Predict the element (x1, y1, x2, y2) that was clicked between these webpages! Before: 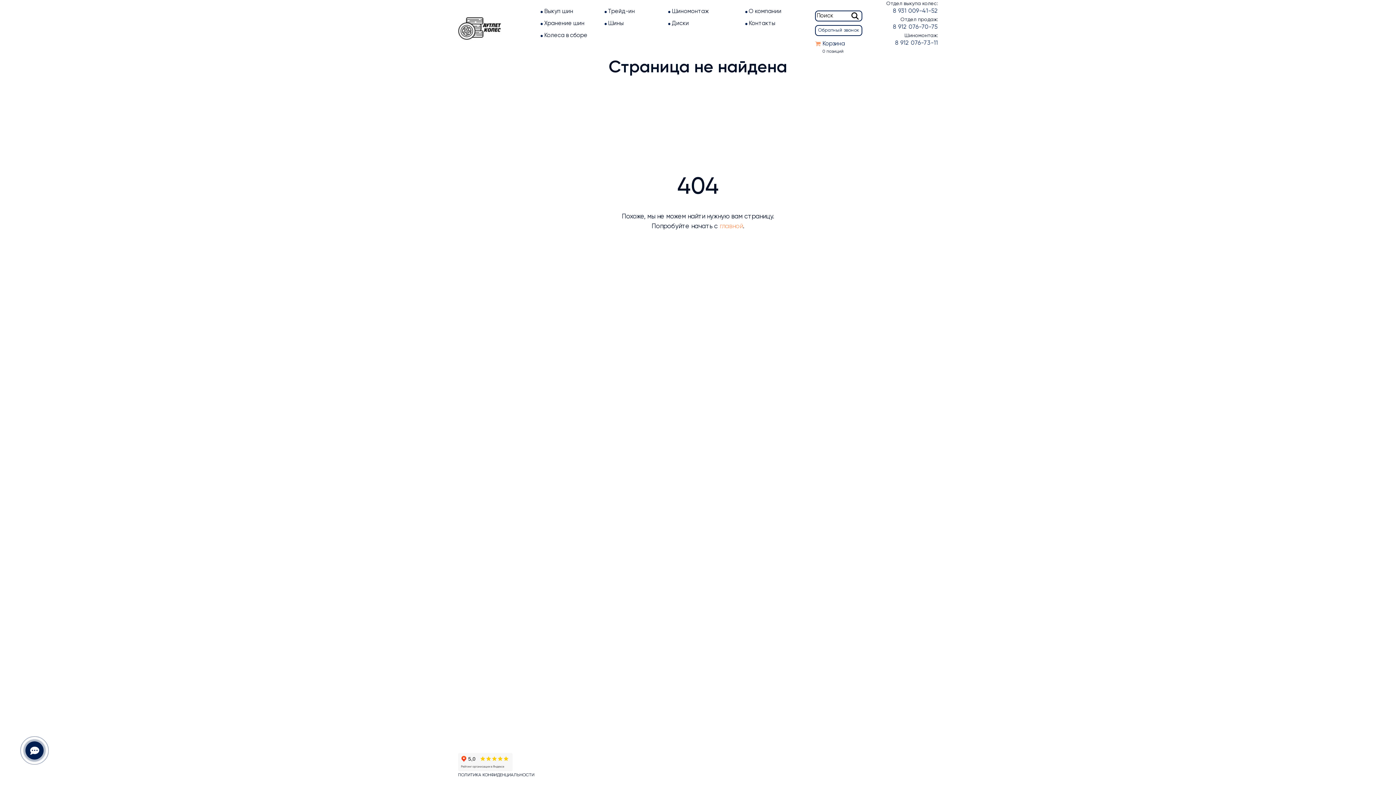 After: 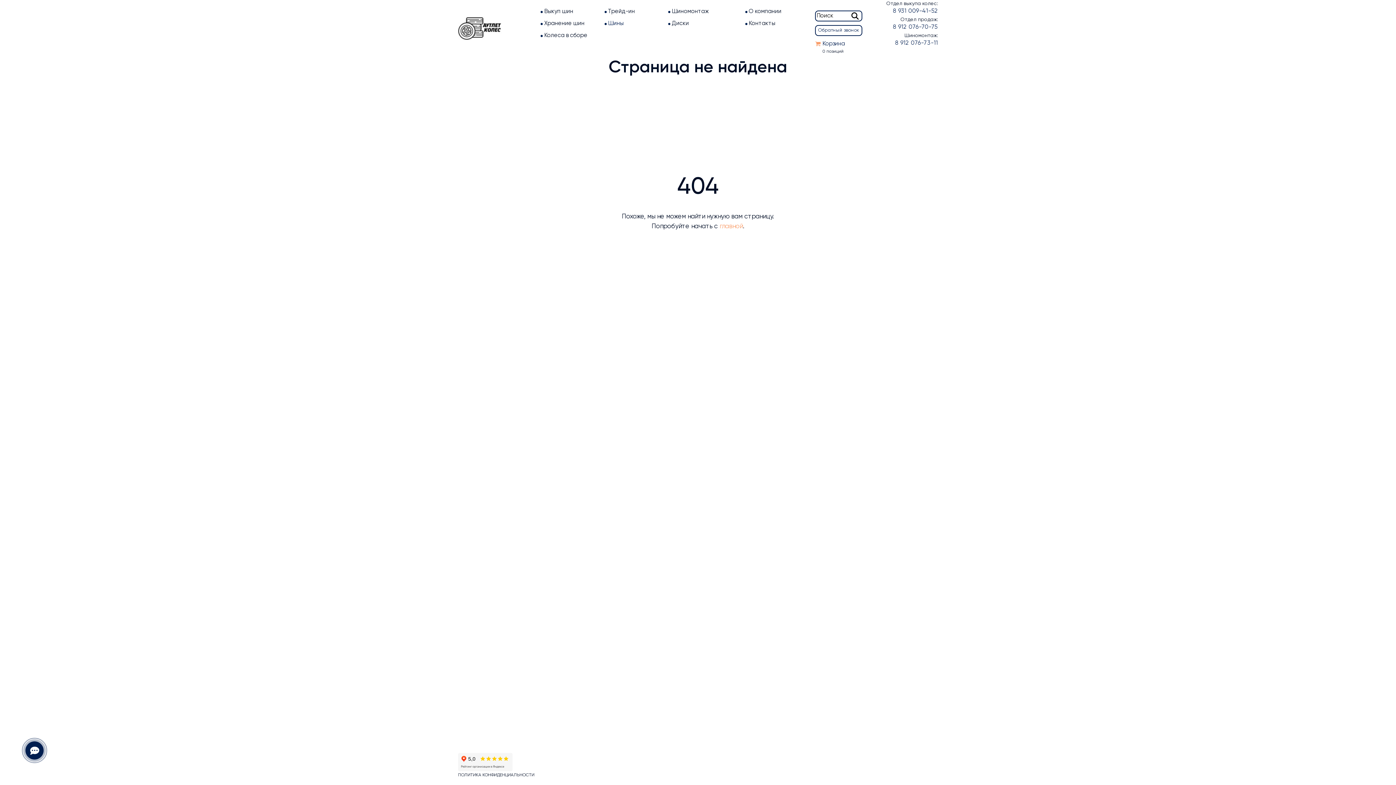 Action: label: Шины bbox: (604, 20, 653, 27)